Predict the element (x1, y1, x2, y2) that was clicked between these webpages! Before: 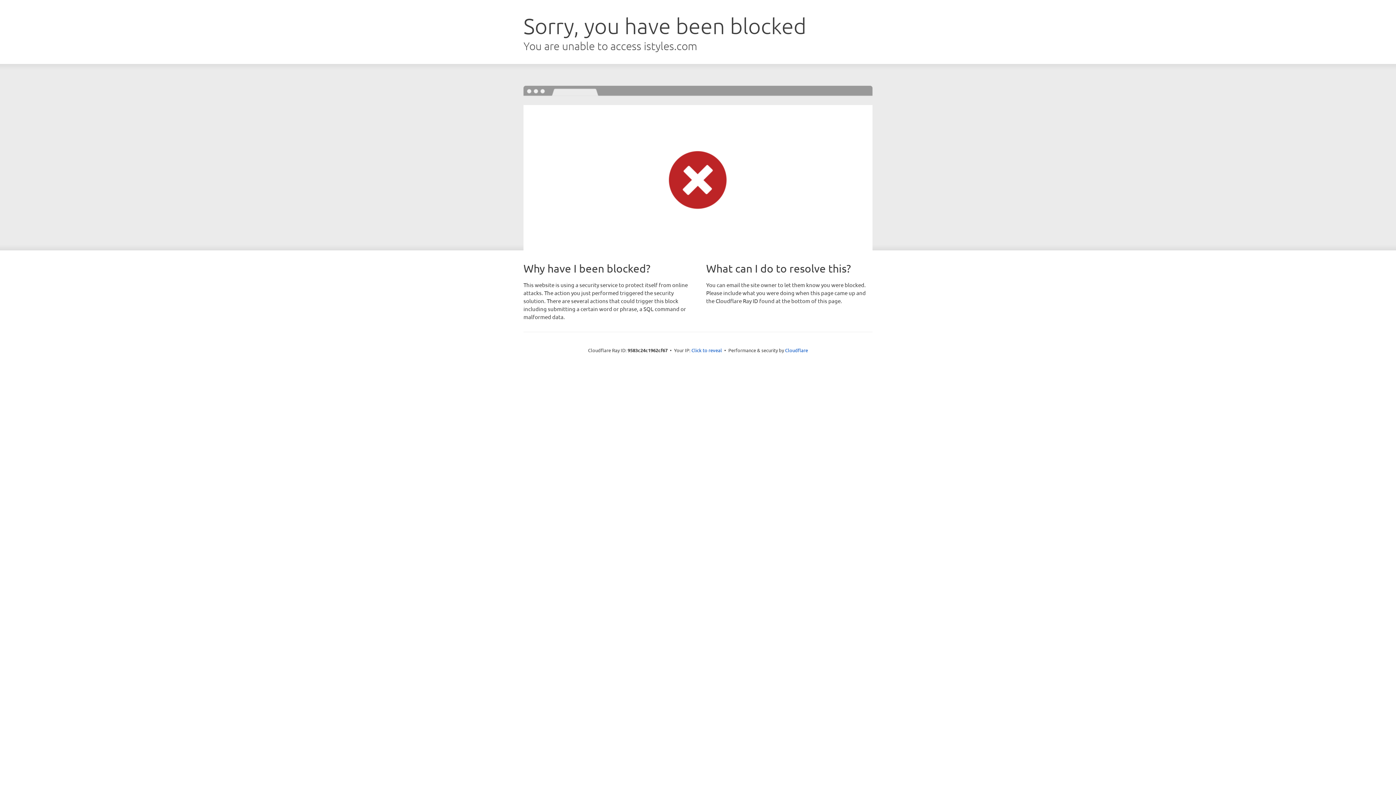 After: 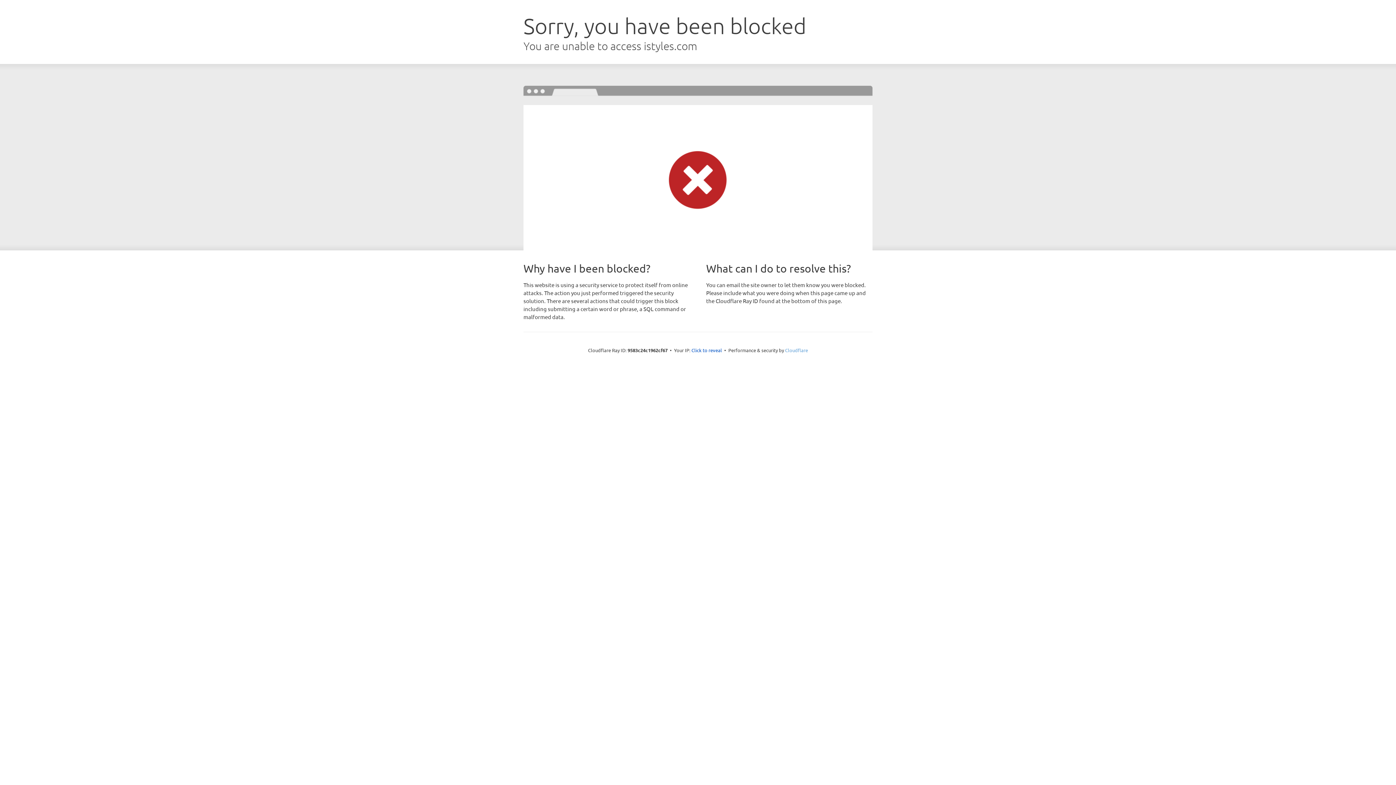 Action: label: Cloudflare bbox: (785, 347, 808, 353)